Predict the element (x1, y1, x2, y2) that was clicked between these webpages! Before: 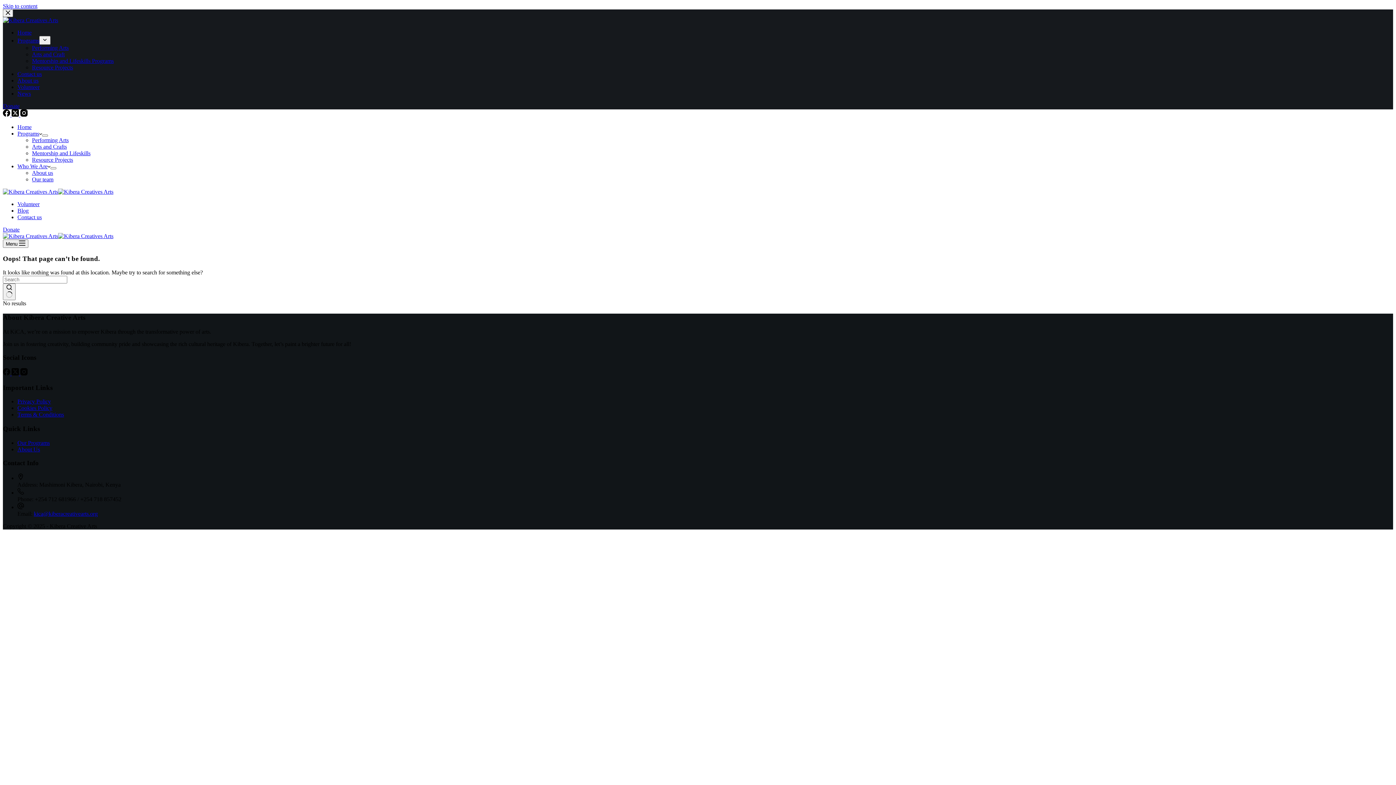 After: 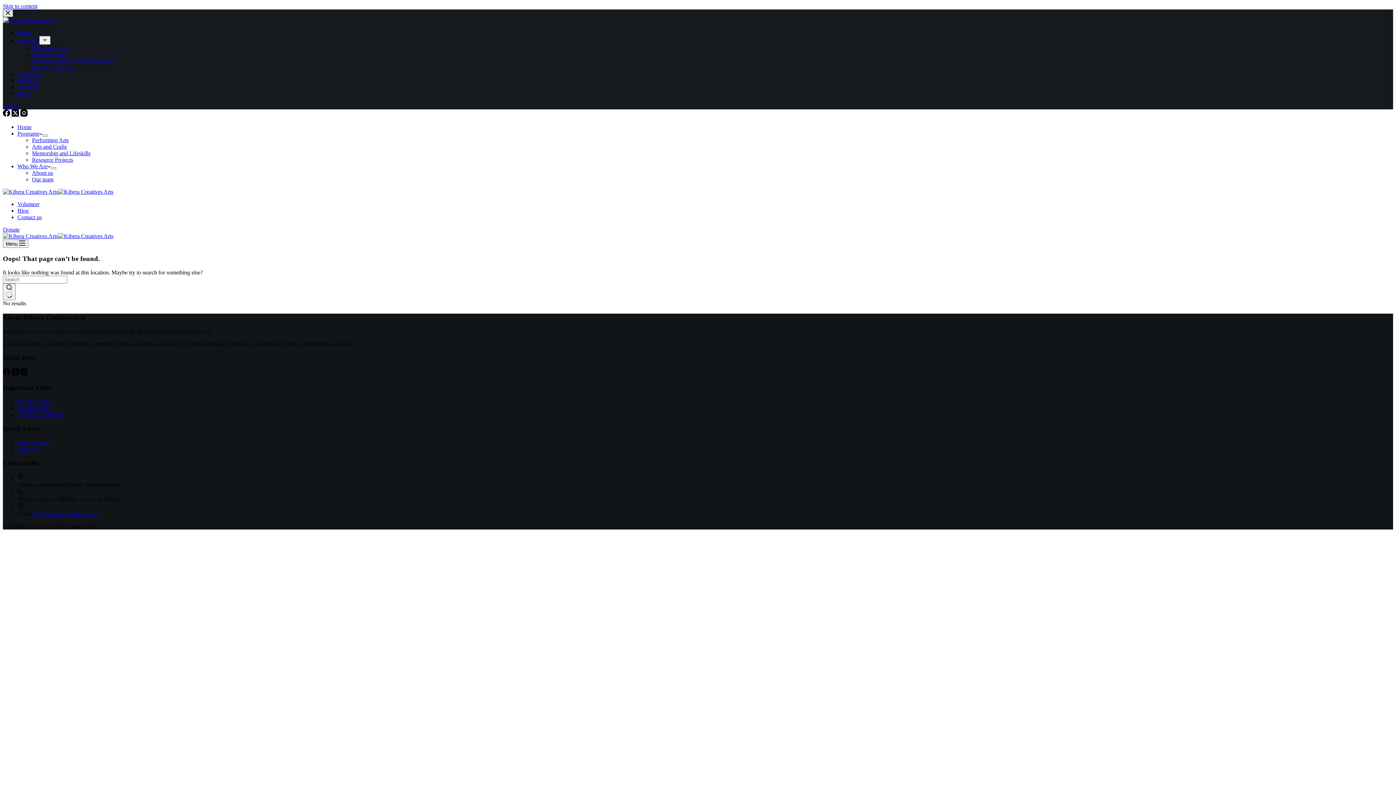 Action: label: Close drawer bbox: (2, 9, 13, 17)